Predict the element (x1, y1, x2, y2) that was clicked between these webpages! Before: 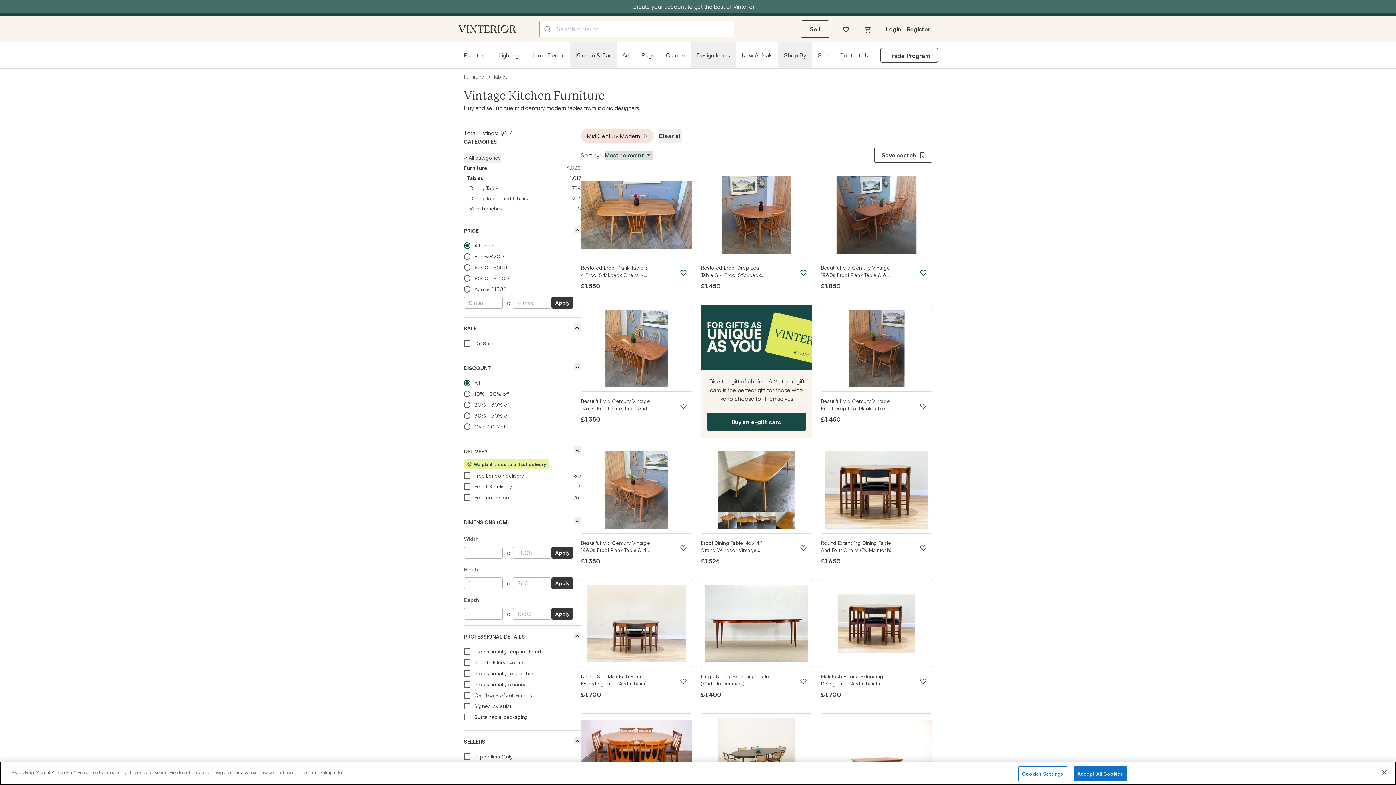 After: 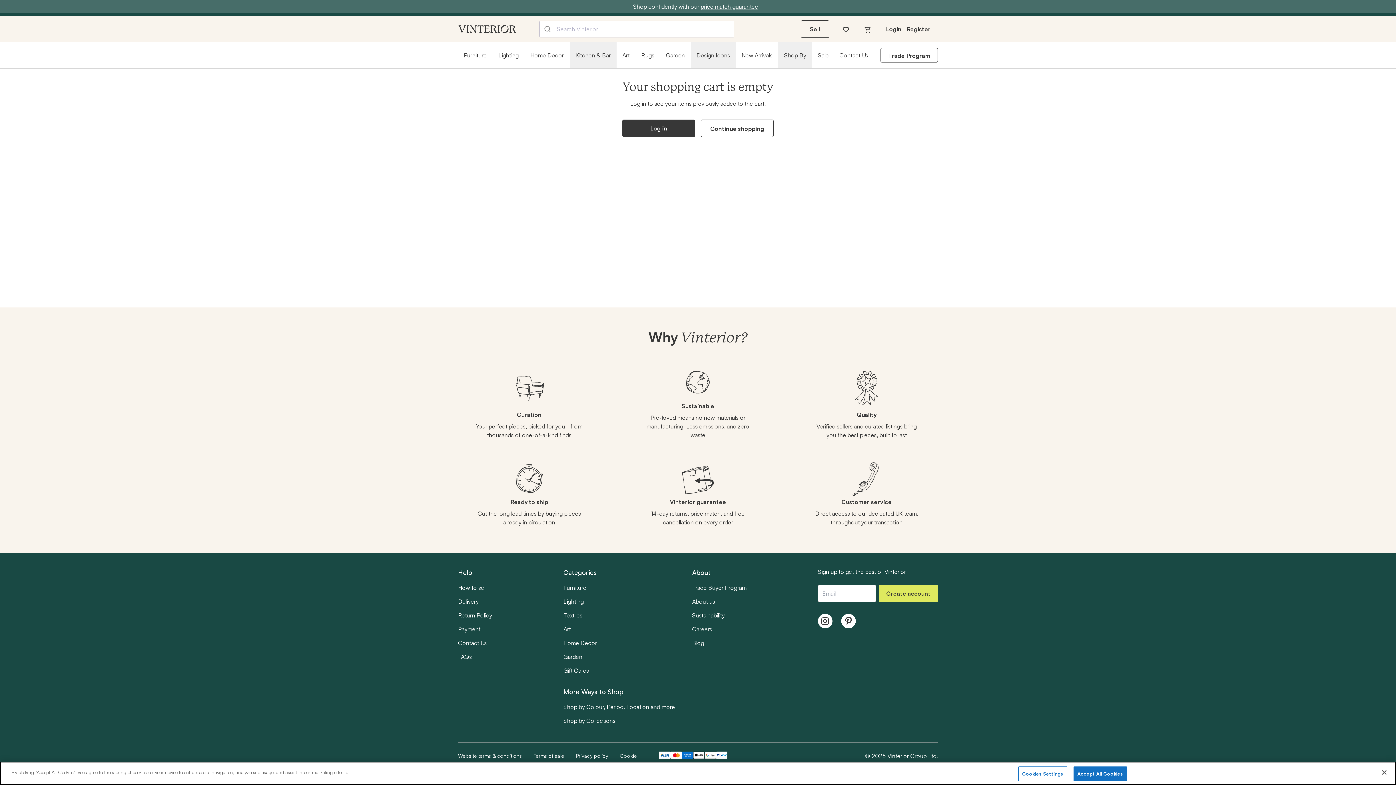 Action: bbox: (857, 20, 878, 37)